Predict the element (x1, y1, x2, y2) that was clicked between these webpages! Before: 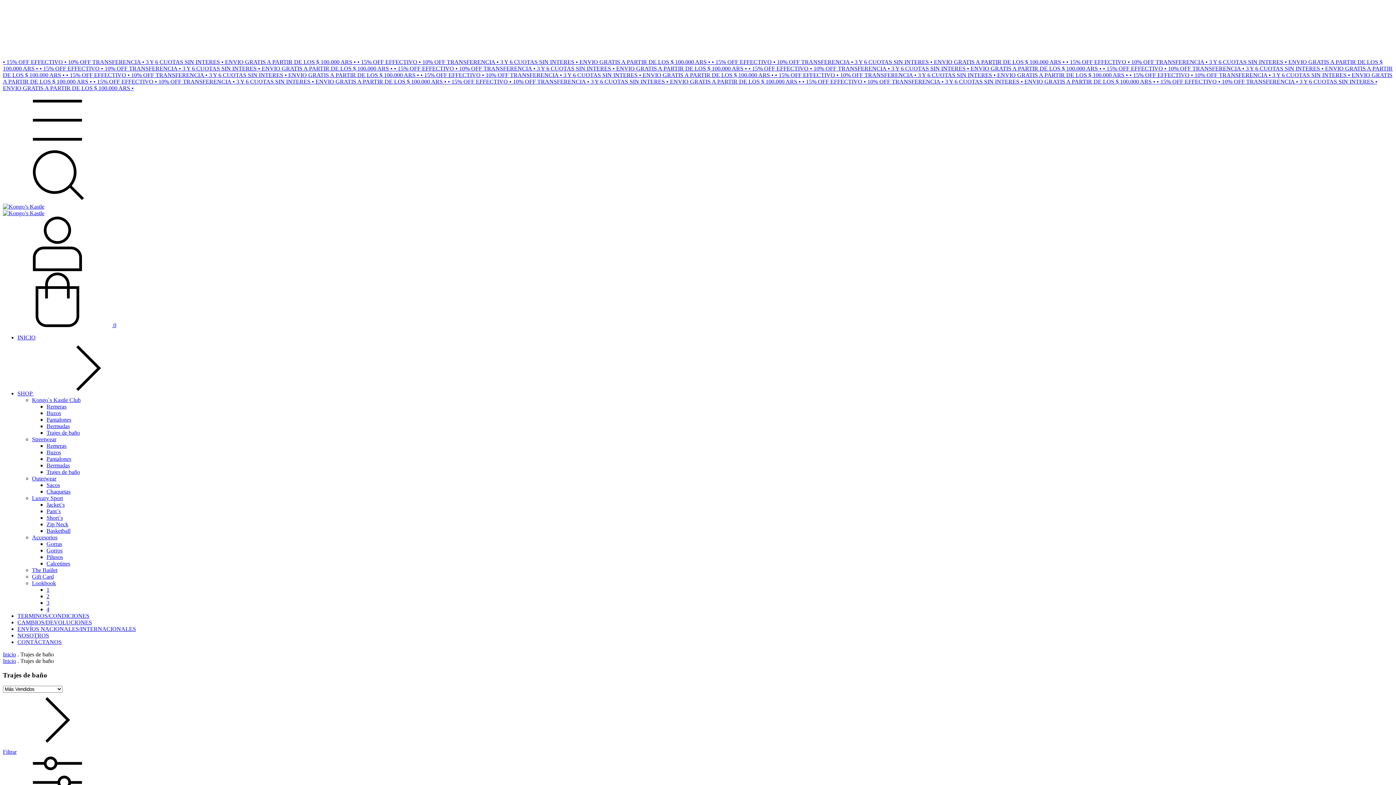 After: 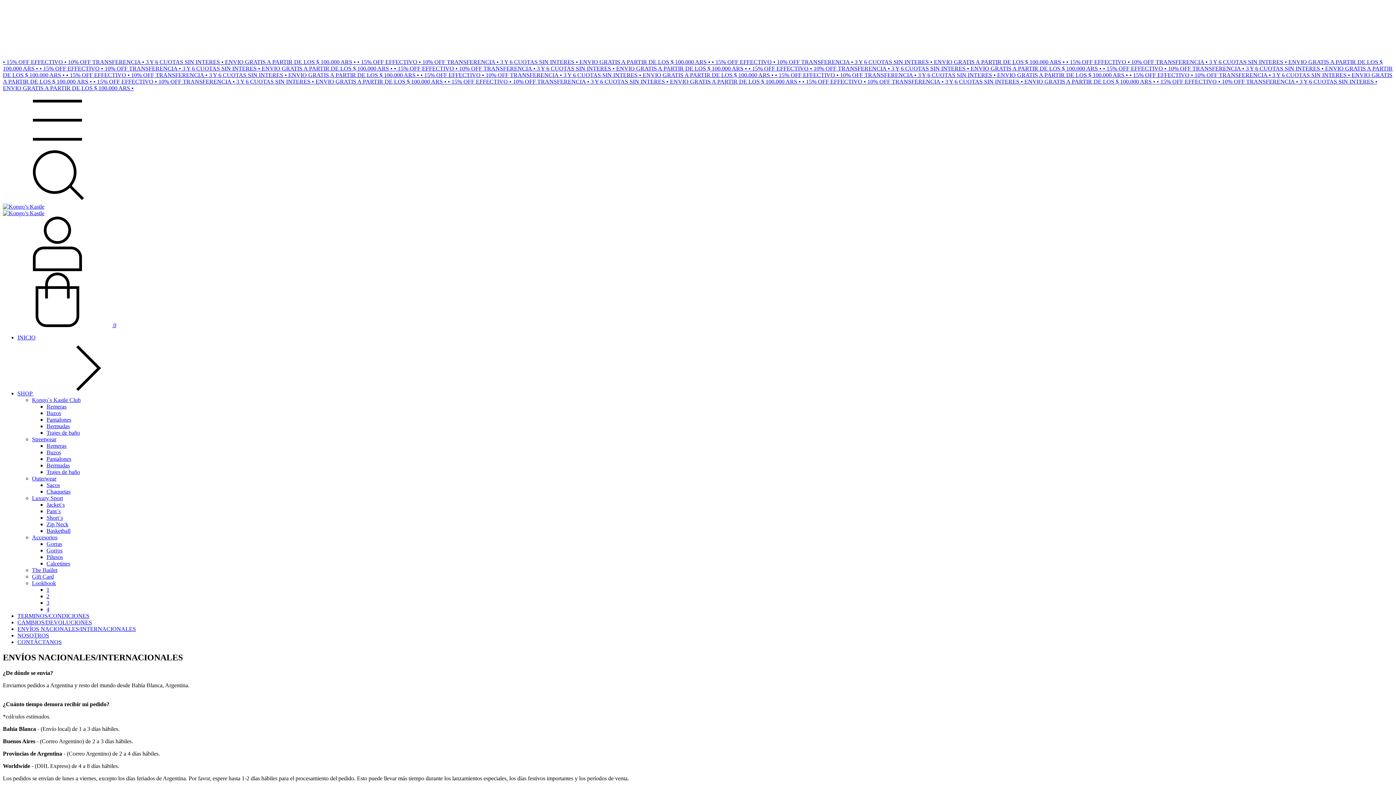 Action: bbox: (17, 626, 136, 632) label: ENVÍOS NACIONALES/INTERNACIONALES